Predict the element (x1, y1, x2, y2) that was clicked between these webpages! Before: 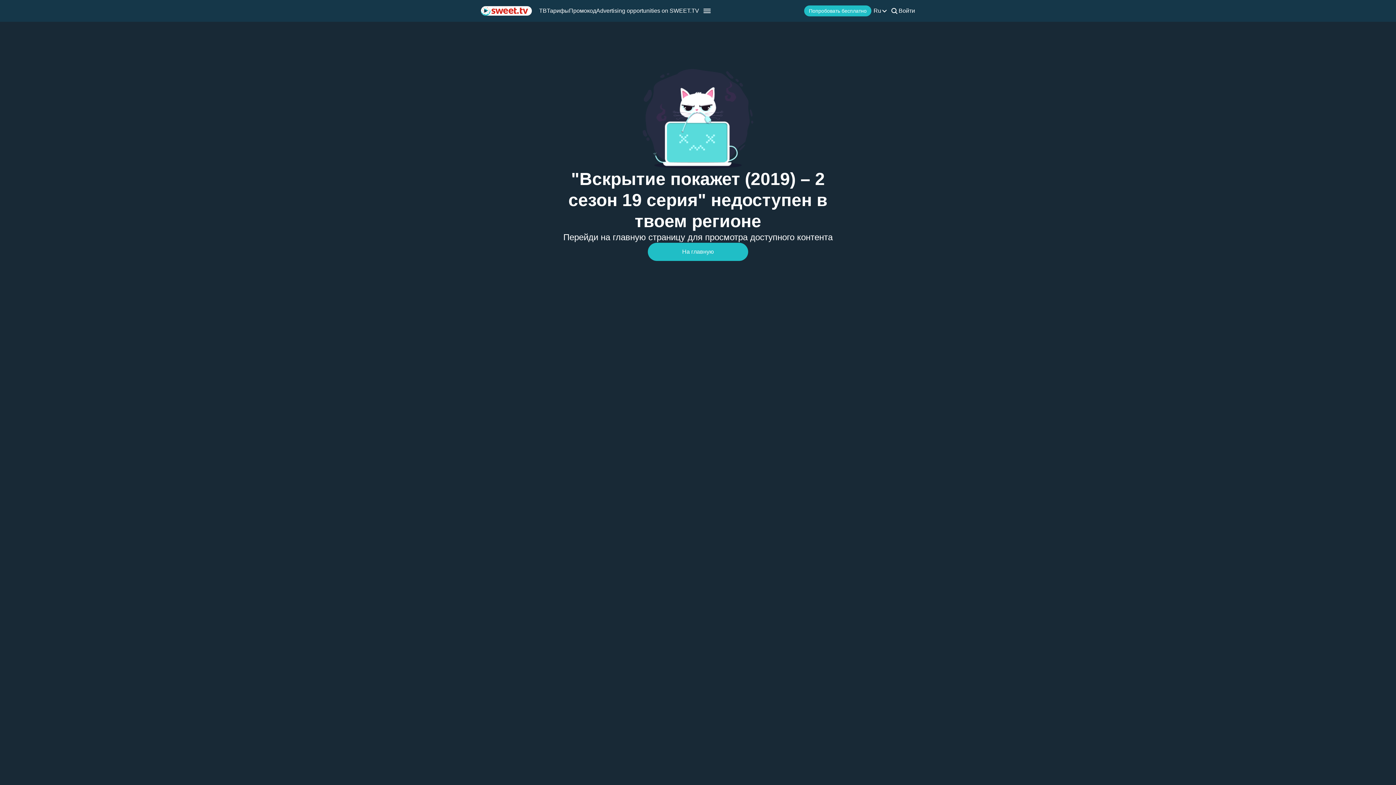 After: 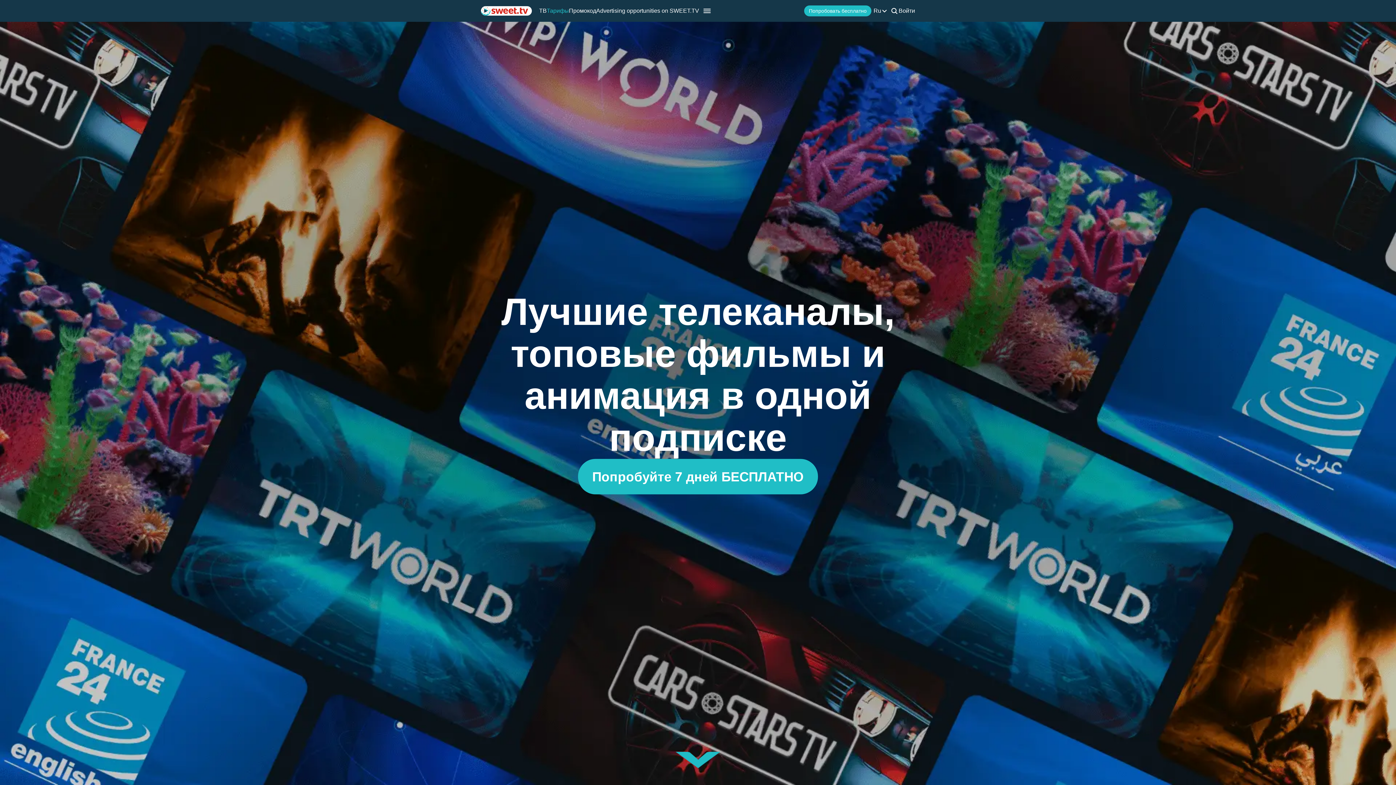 Action: label: Тарифы bbox: (546, 7, 569, 14)